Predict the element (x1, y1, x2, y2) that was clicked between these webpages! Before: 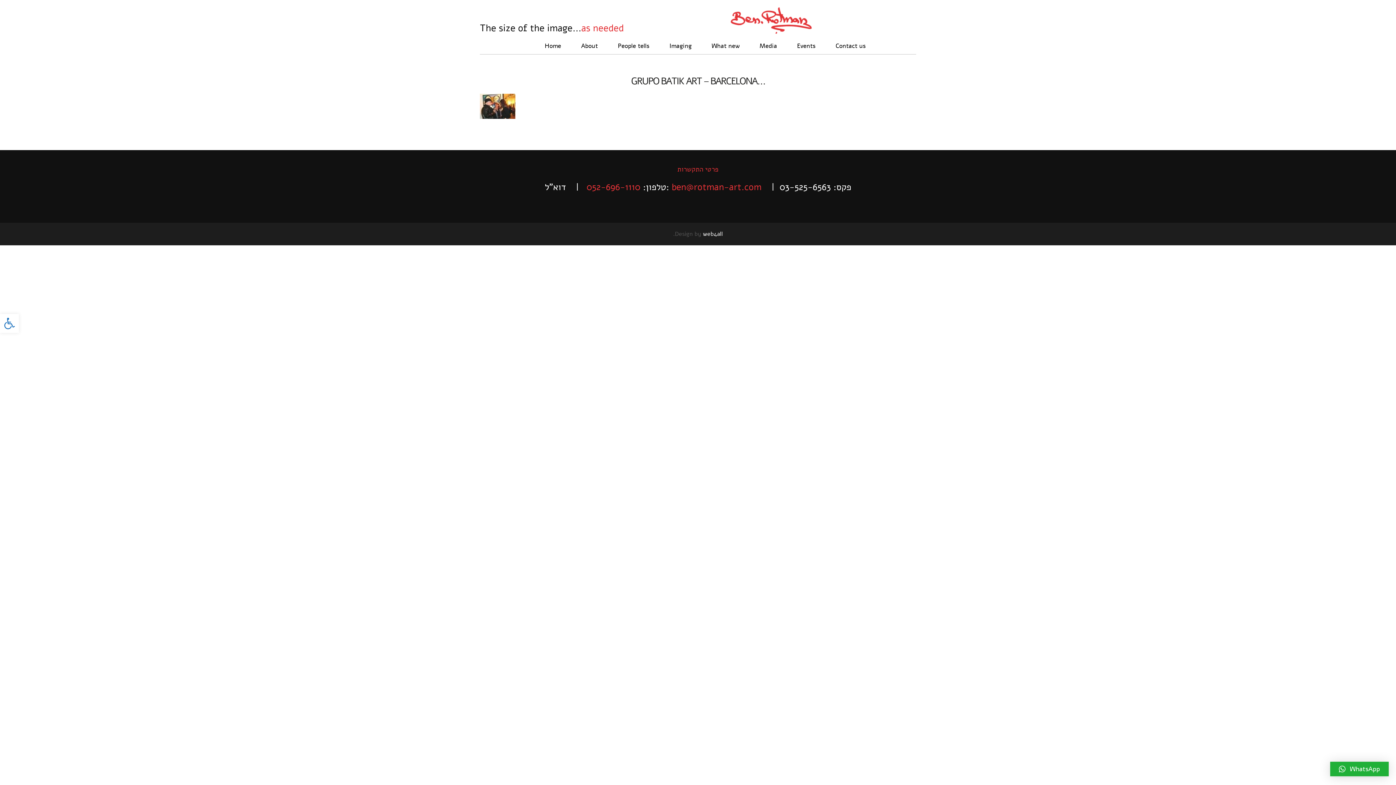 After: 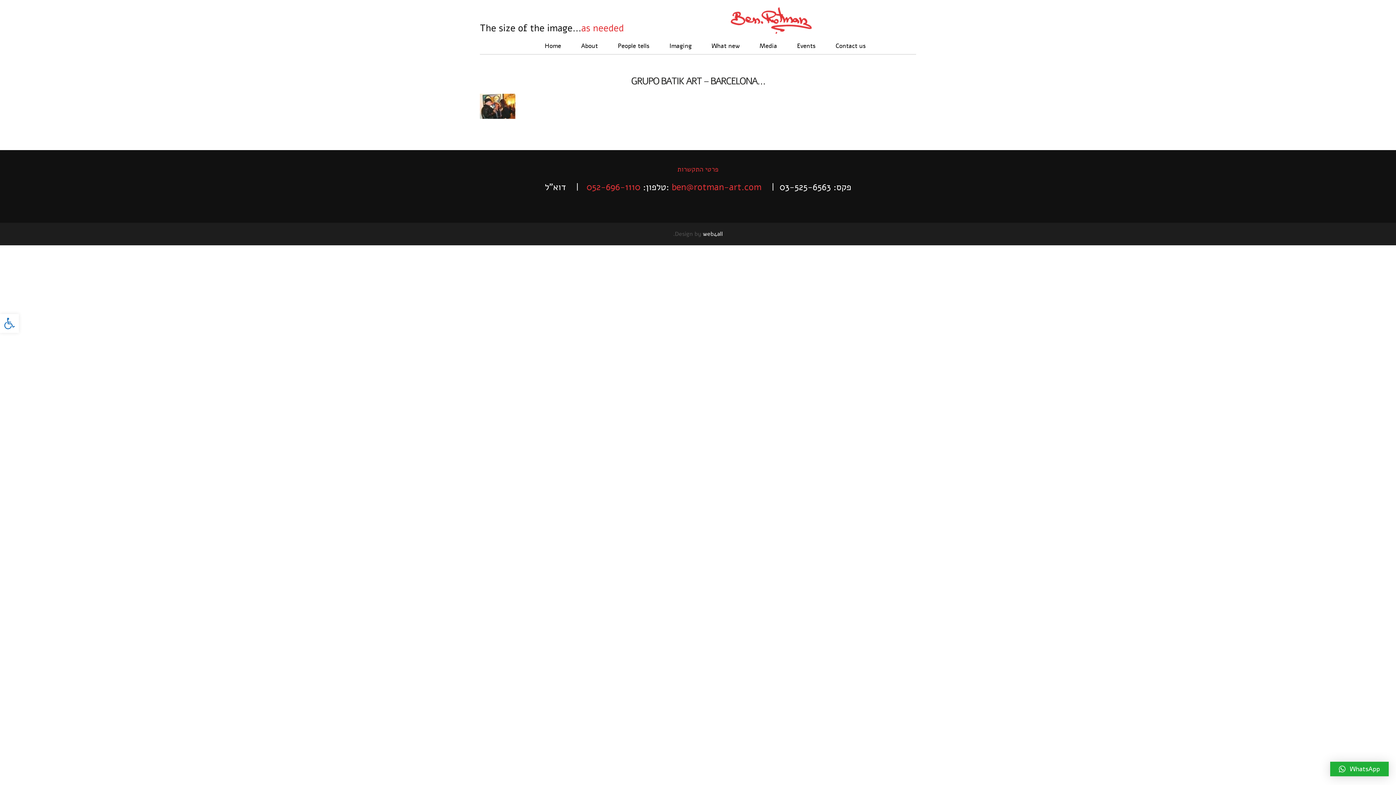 Action: label: 052-696-1110 bbox: (586, 181, 640, 193)